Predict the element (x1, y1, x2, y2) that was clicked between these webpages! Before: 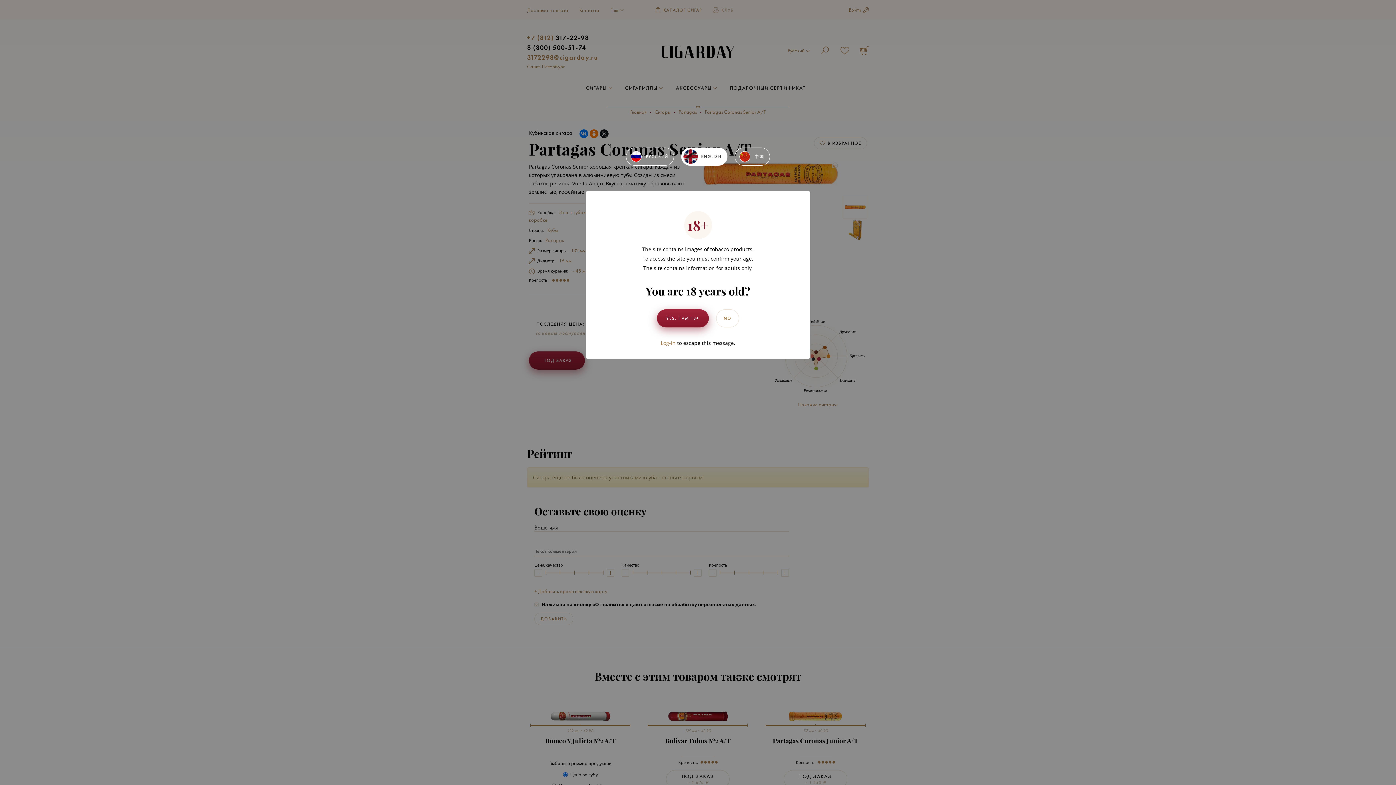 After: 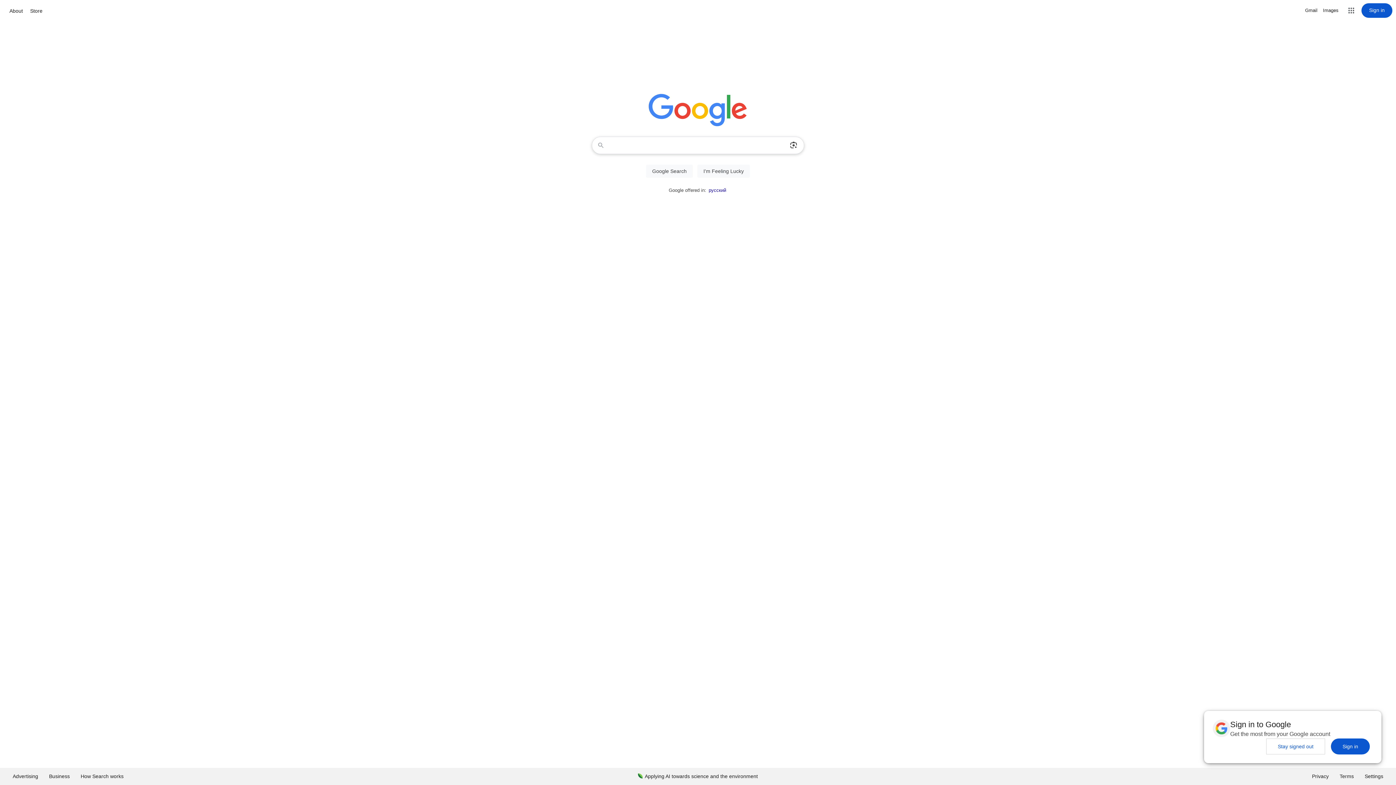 Action: bbox: (716, 309, 739, 327) label: NO